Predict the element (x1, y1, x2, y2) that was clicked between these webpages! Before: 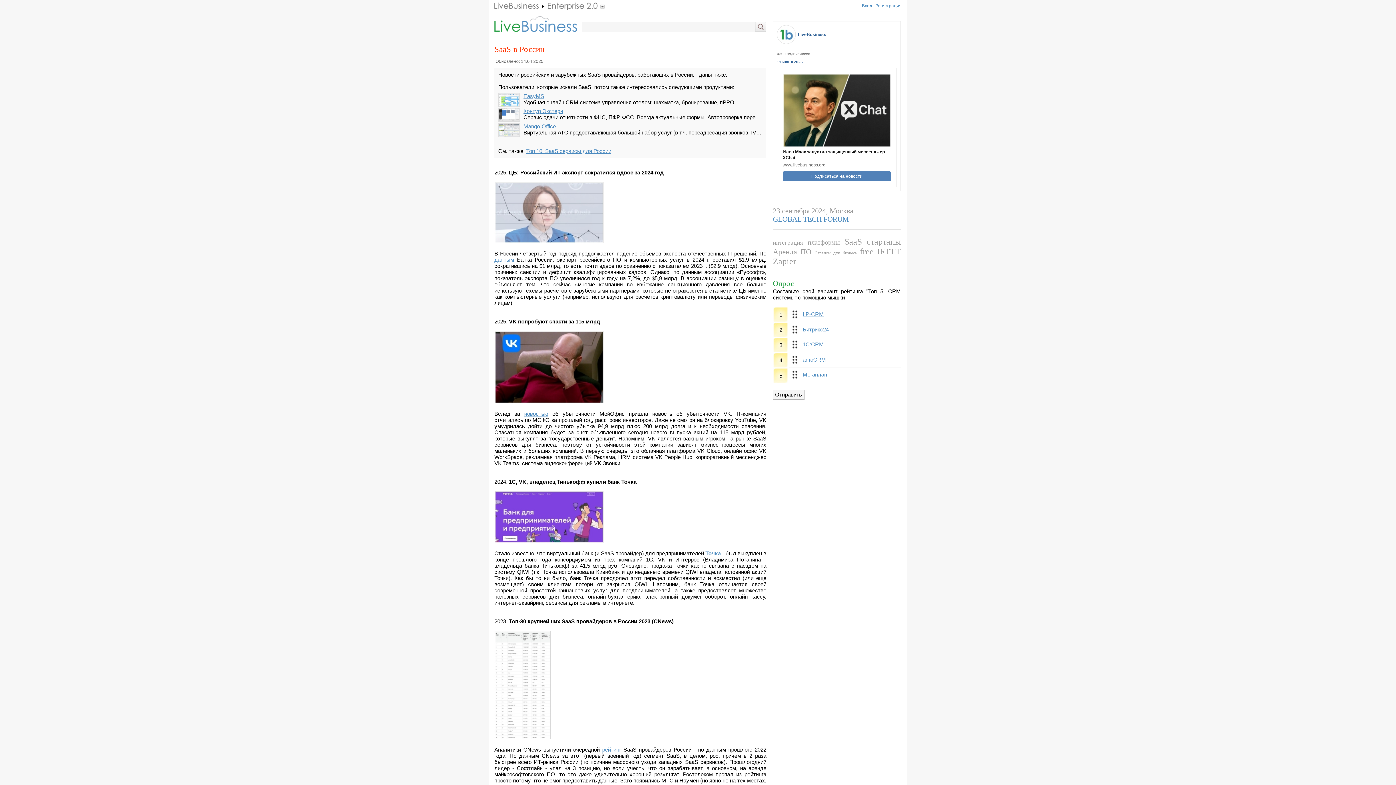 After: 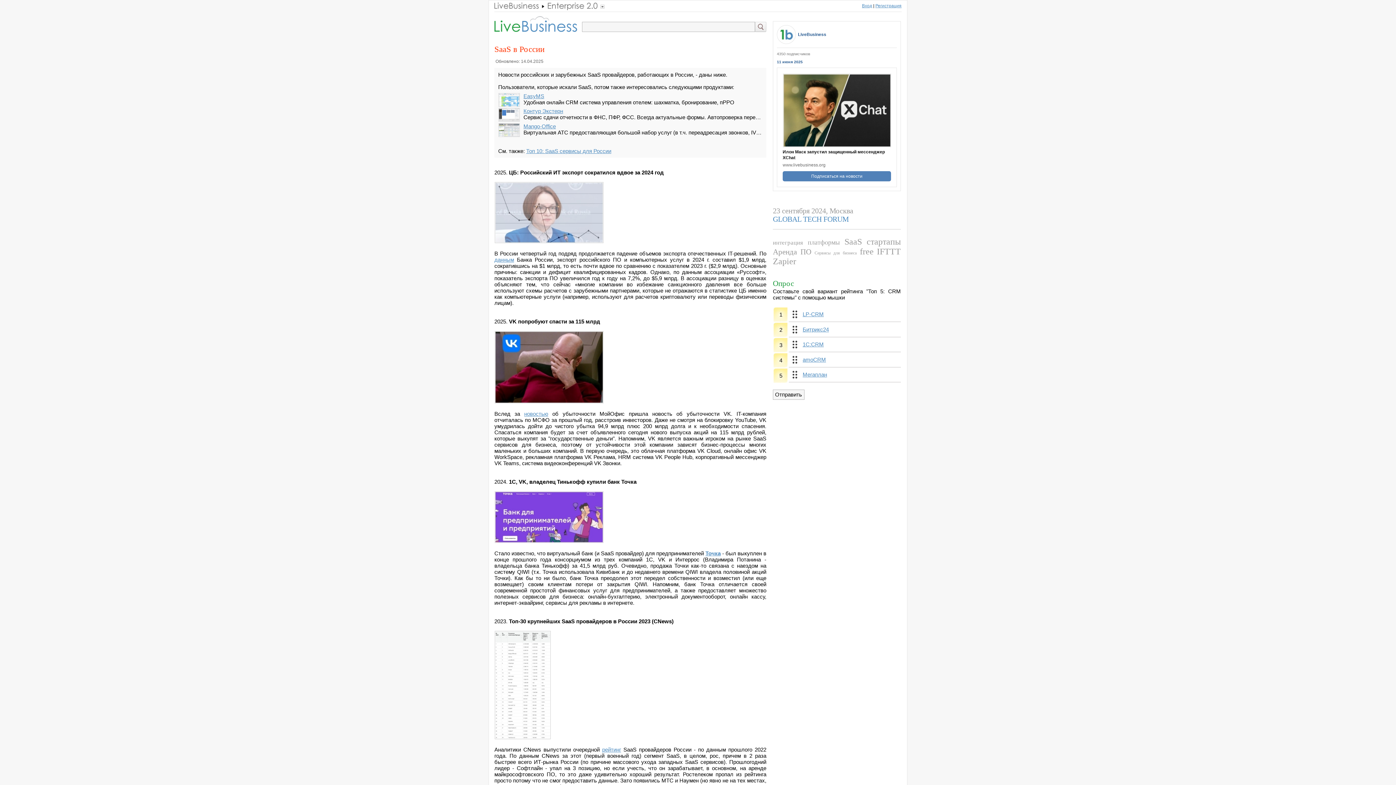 Action: bbox: (777, 25, 796, 44)